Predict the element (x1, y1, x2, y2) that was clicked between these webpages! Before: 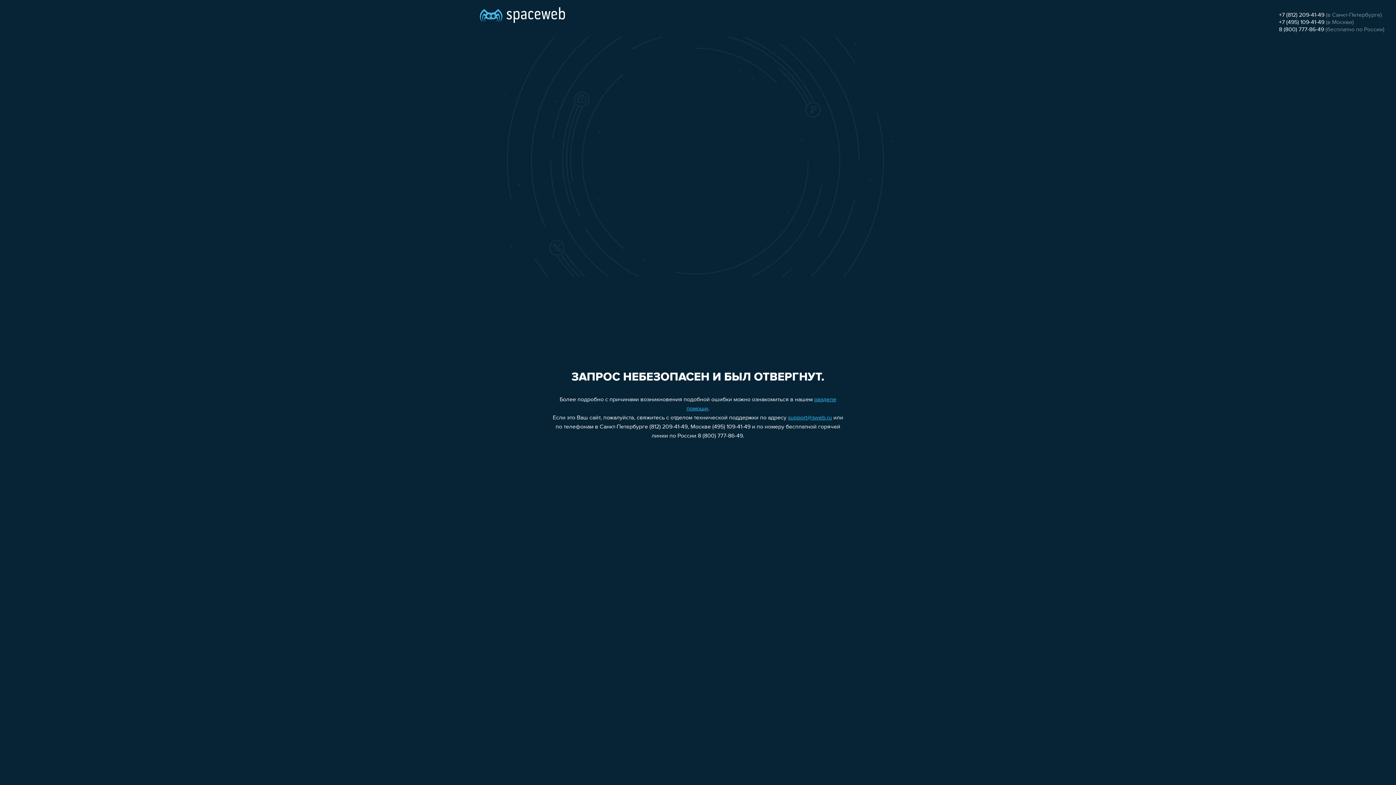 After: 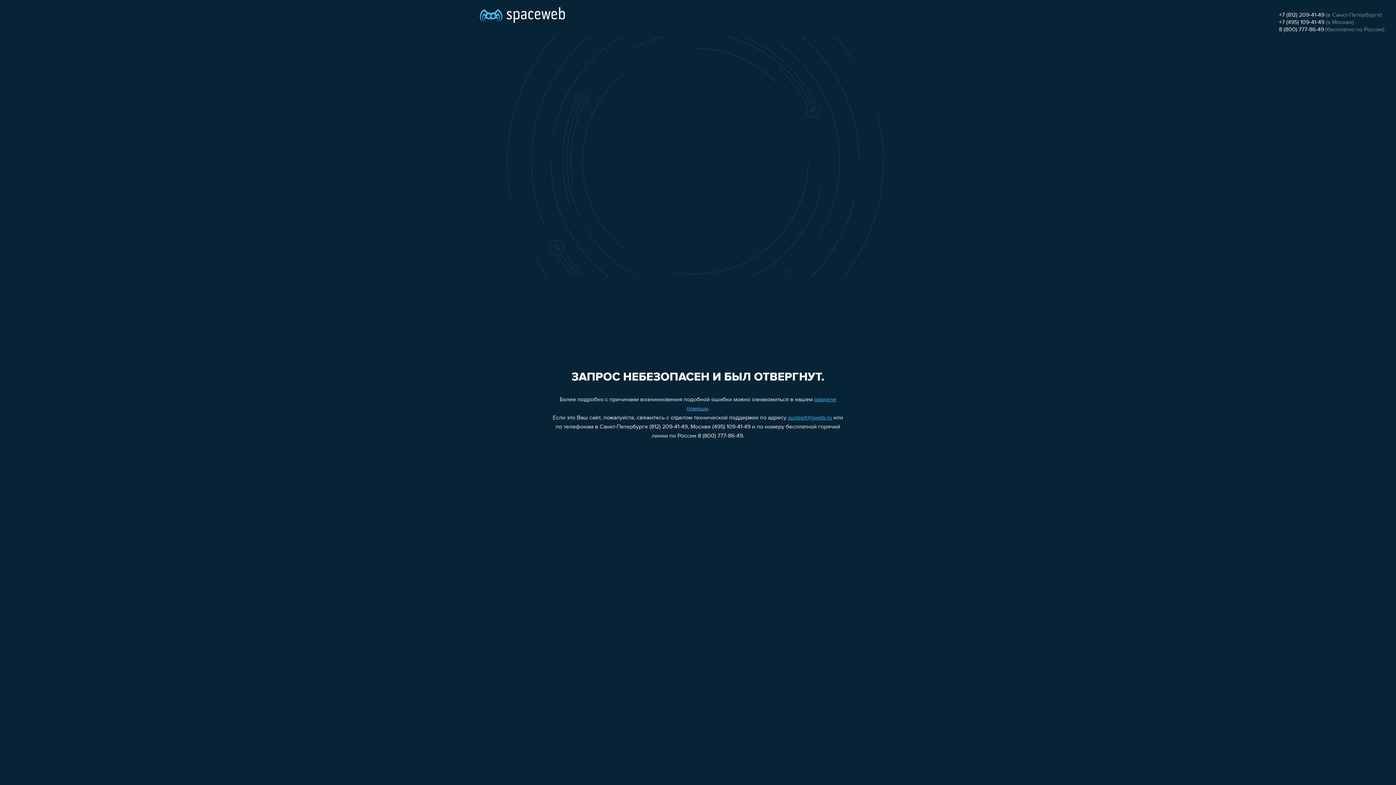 Action: bbox: (1279, 26, 1324, 32) label: 8 (800) 777-86-49